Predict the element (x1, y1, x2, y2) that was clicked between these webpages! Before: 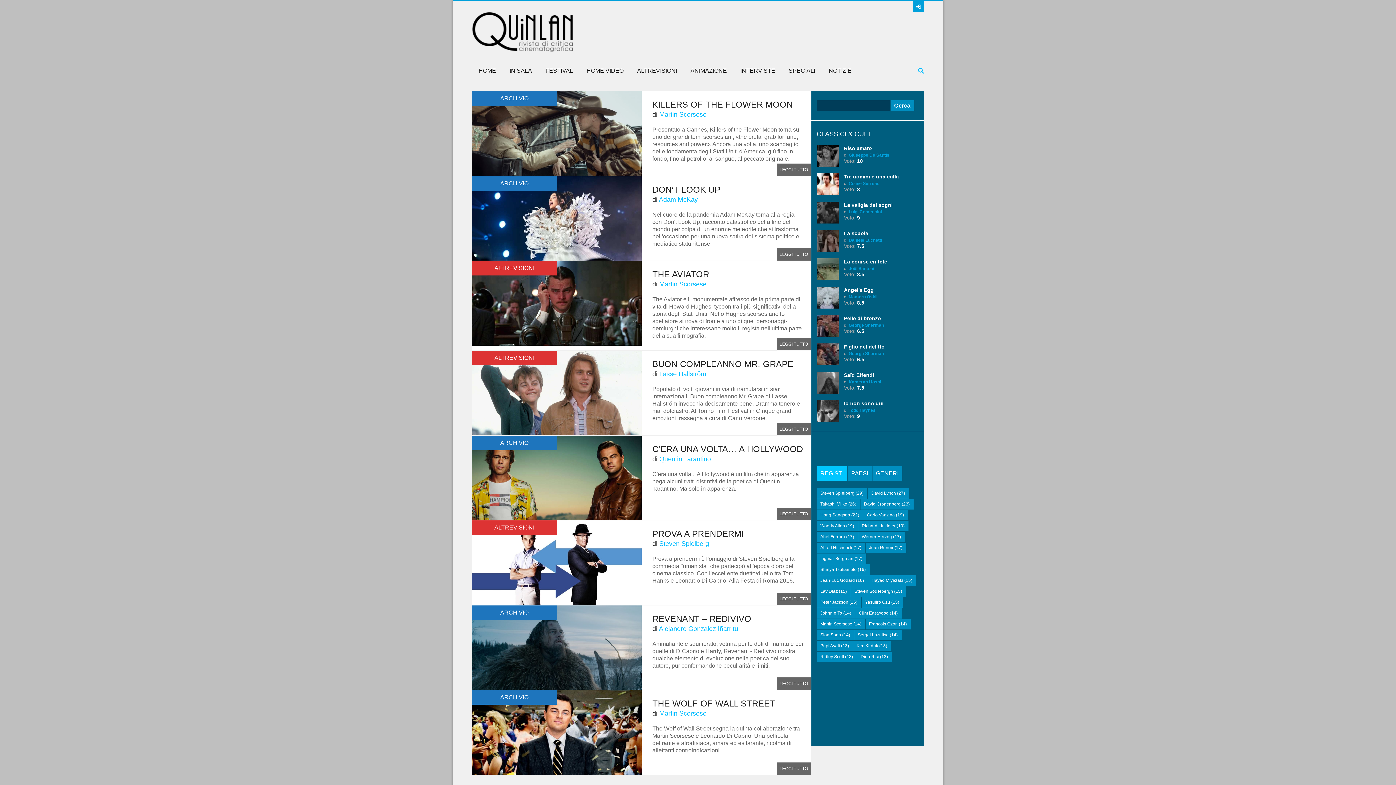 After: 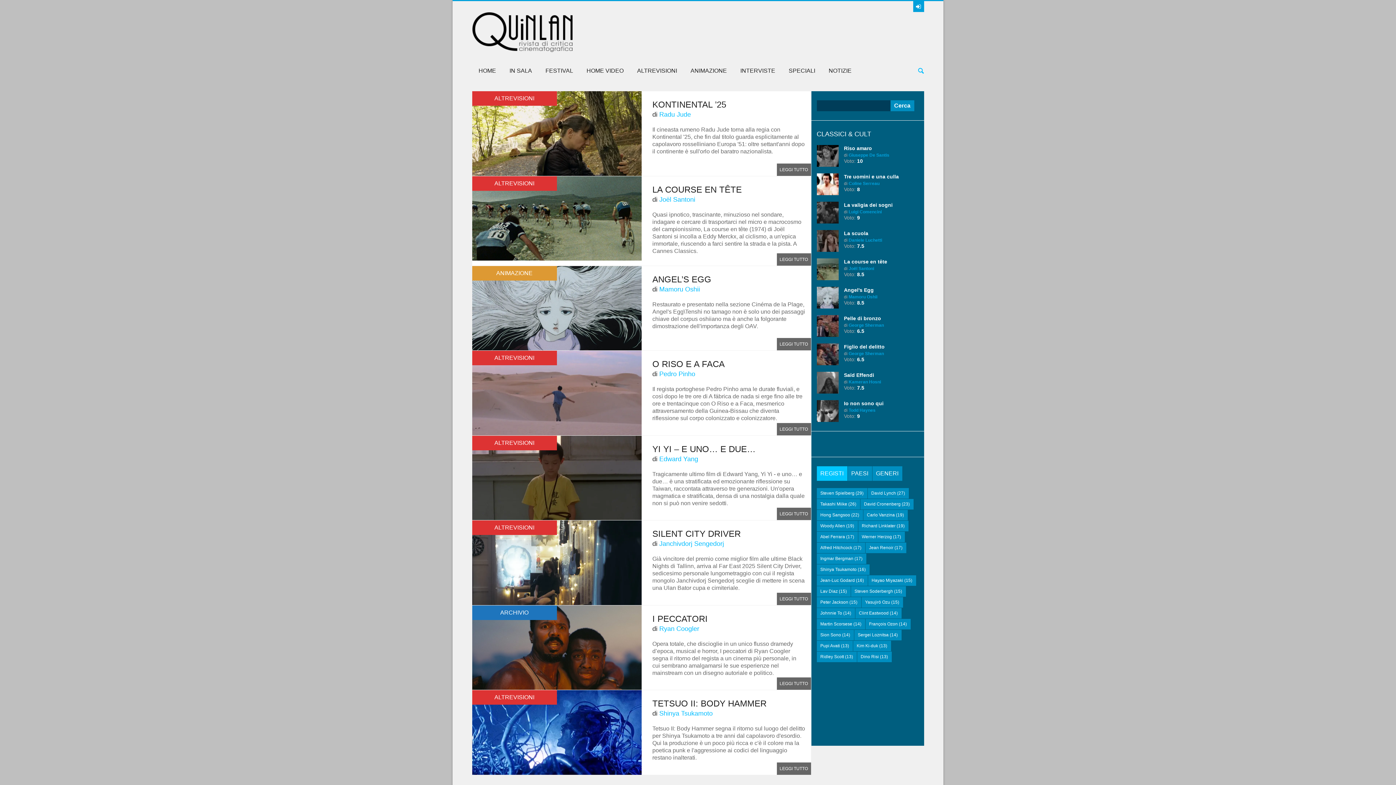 Action: label: 8.5 bbox: (857, 300, 864, 305)